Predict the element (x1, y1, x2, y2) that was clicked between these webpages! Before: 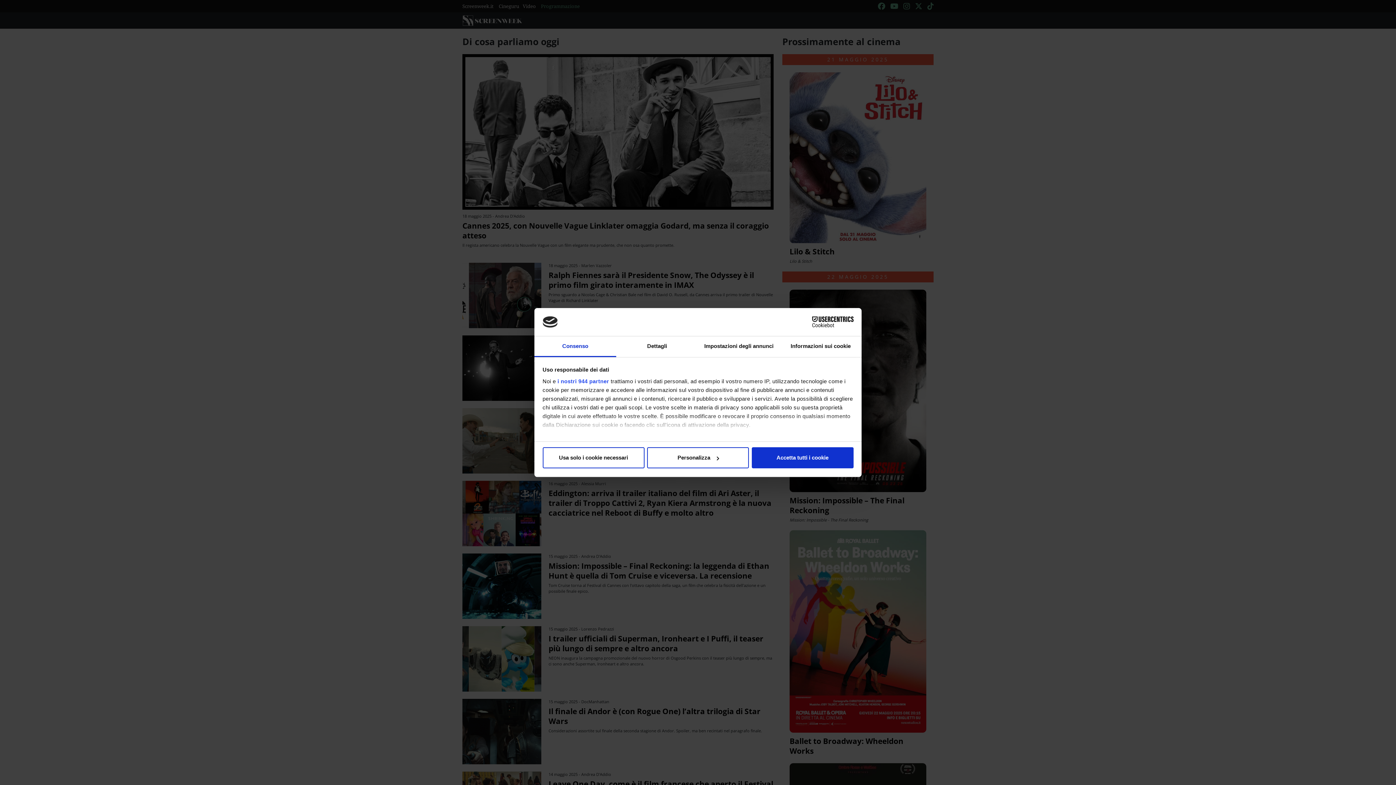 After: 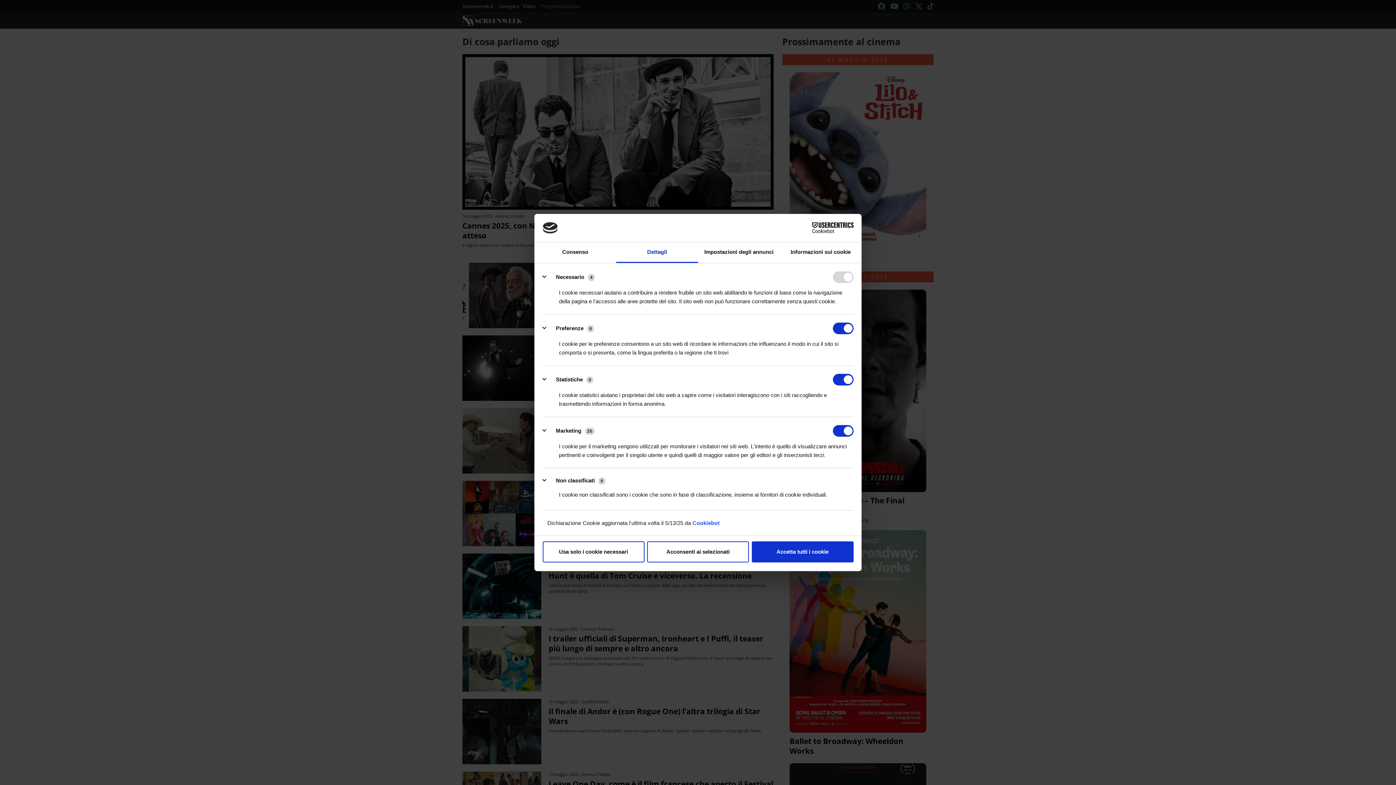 Action: bbox: (616, 336, 698, 357) label: Dettagli